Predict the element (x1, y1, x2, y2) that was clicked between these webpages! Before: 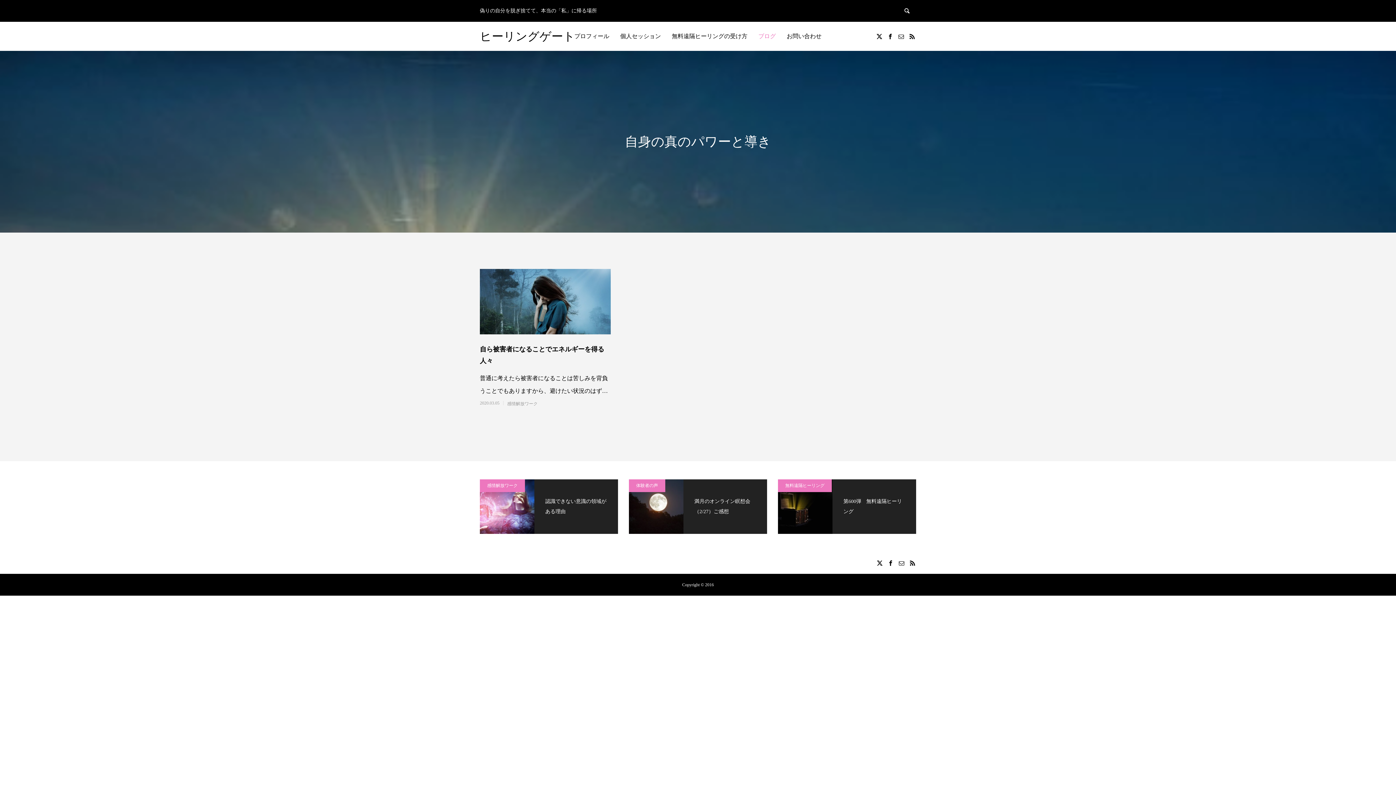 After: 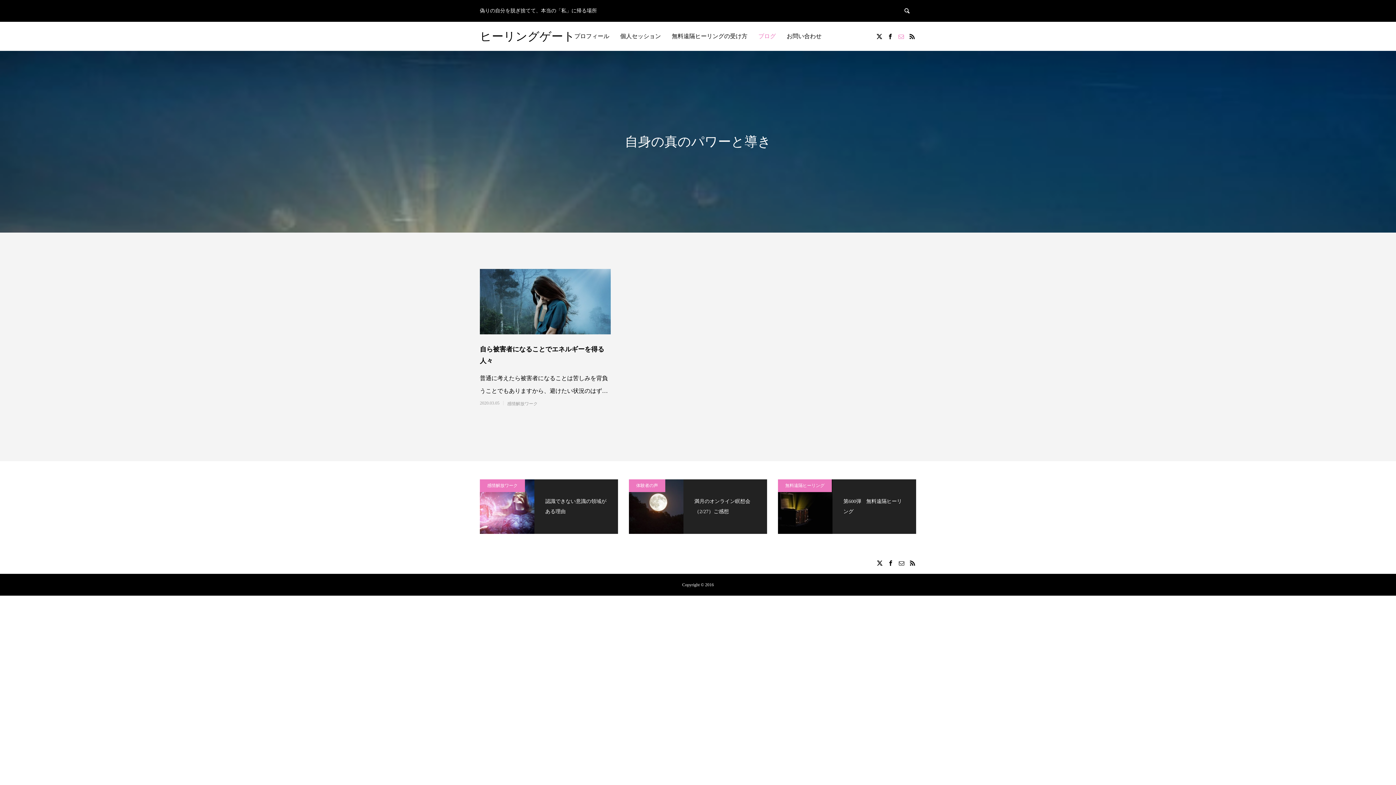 Action: bbox: (896, 21, 906, 50)